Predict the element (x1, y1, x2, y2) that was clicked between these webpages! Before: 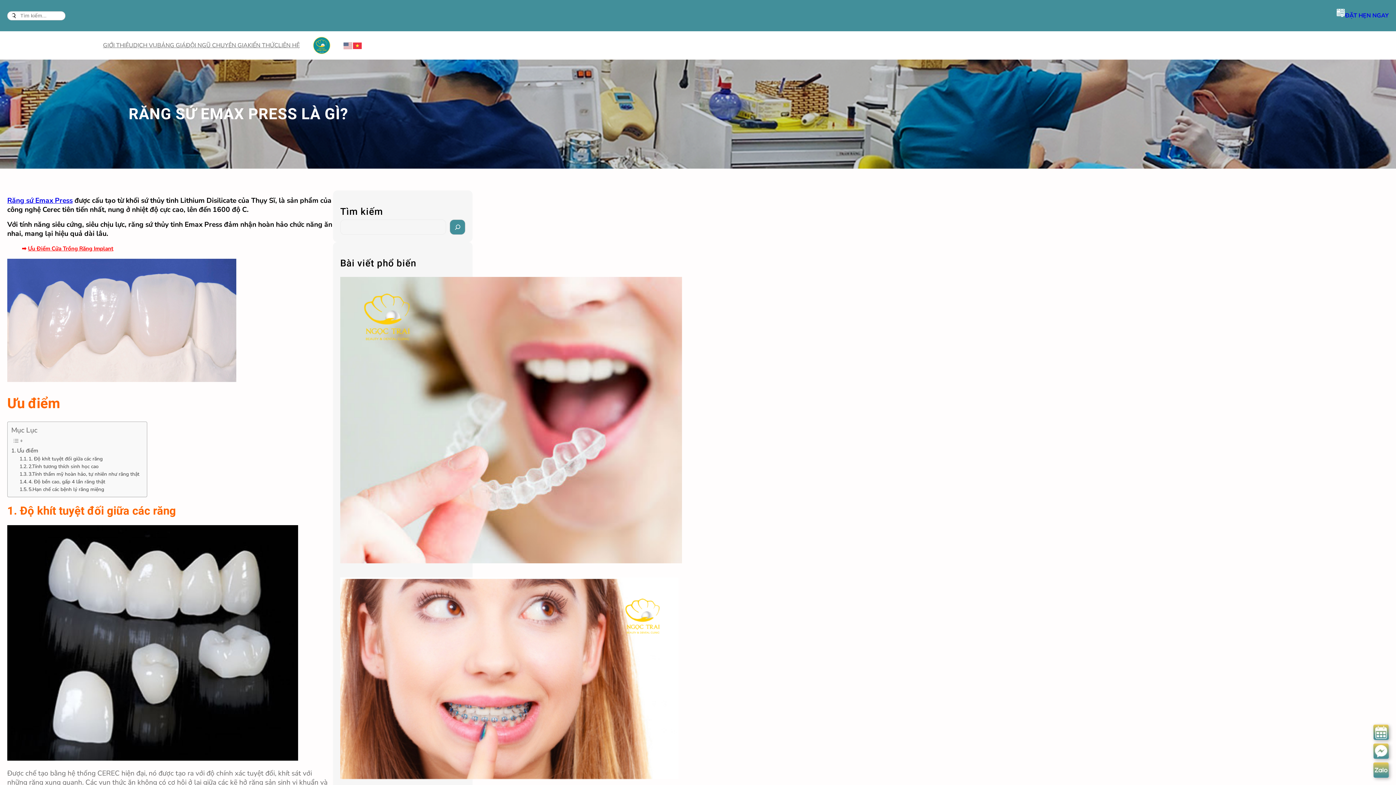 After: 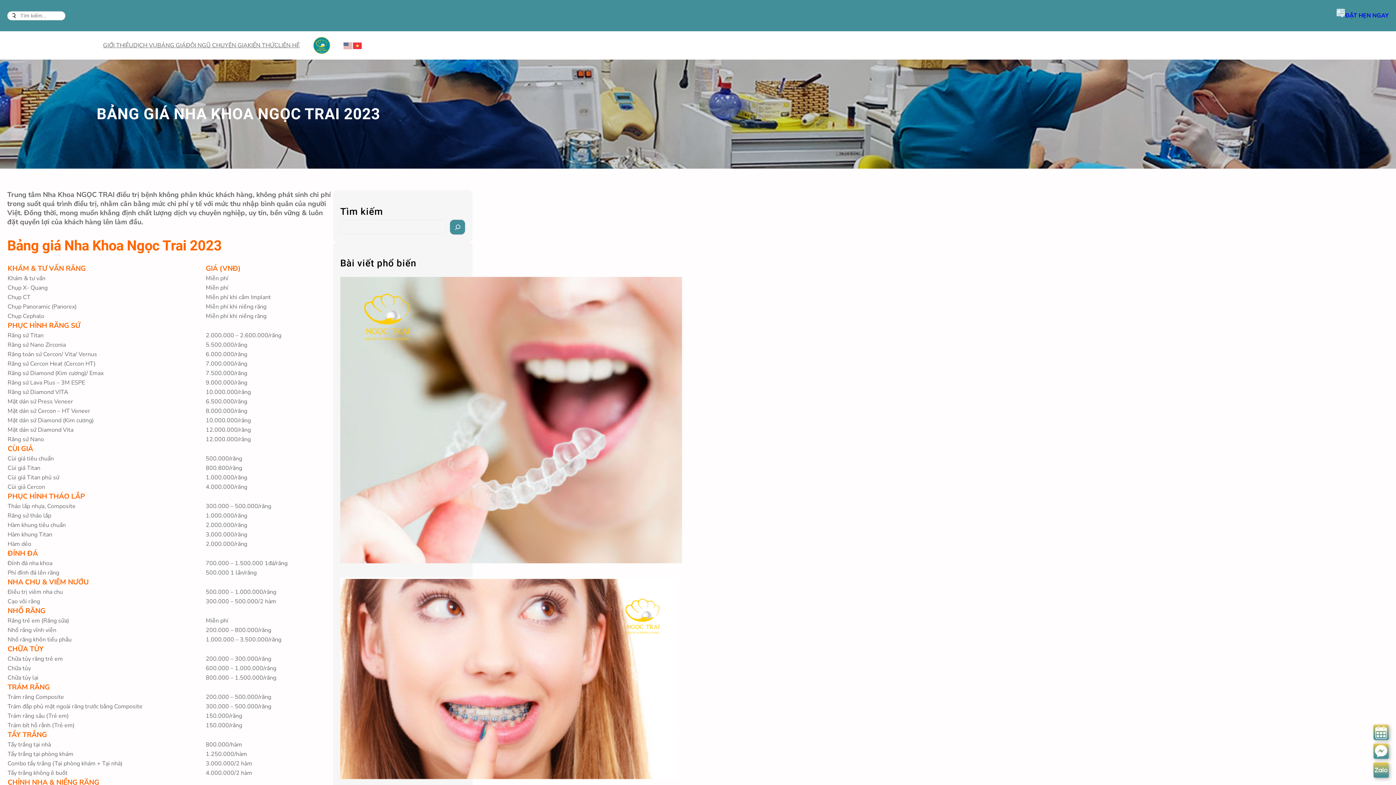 Action: bbox: (157, 41, 186, 49) label: BẢNG GIÁ